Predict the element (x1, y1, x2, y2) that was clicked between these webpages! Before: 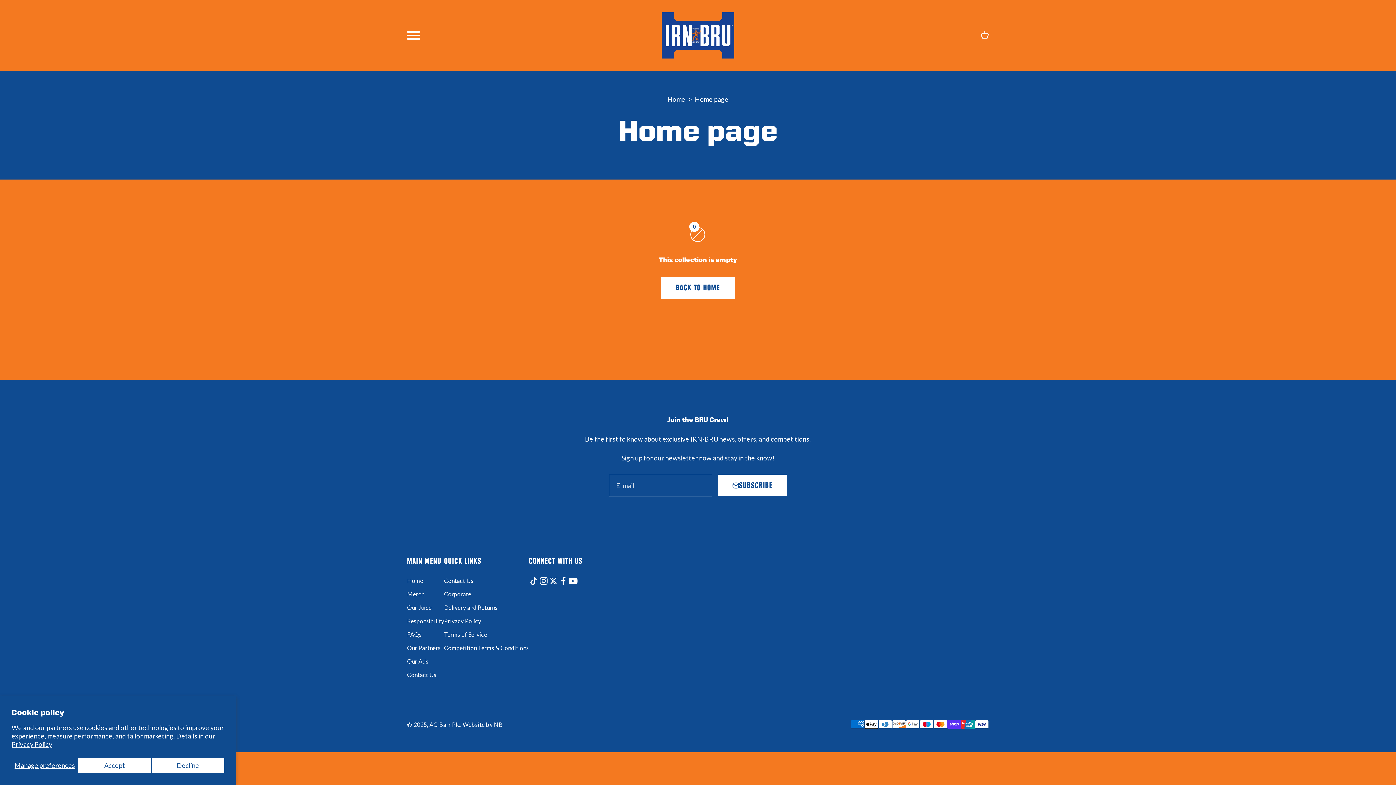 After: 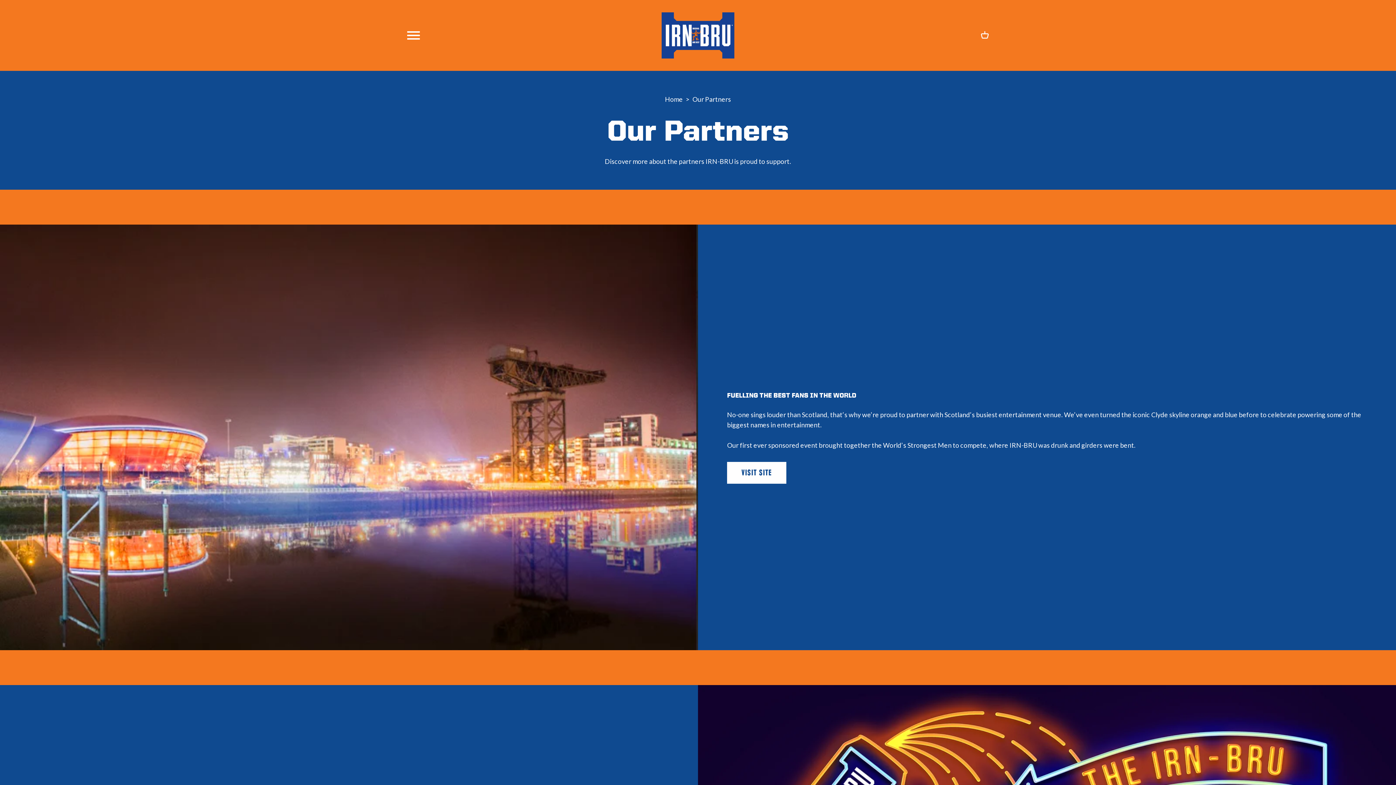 Action: bbox: (407, 643, 440, 652) label: Our Partners